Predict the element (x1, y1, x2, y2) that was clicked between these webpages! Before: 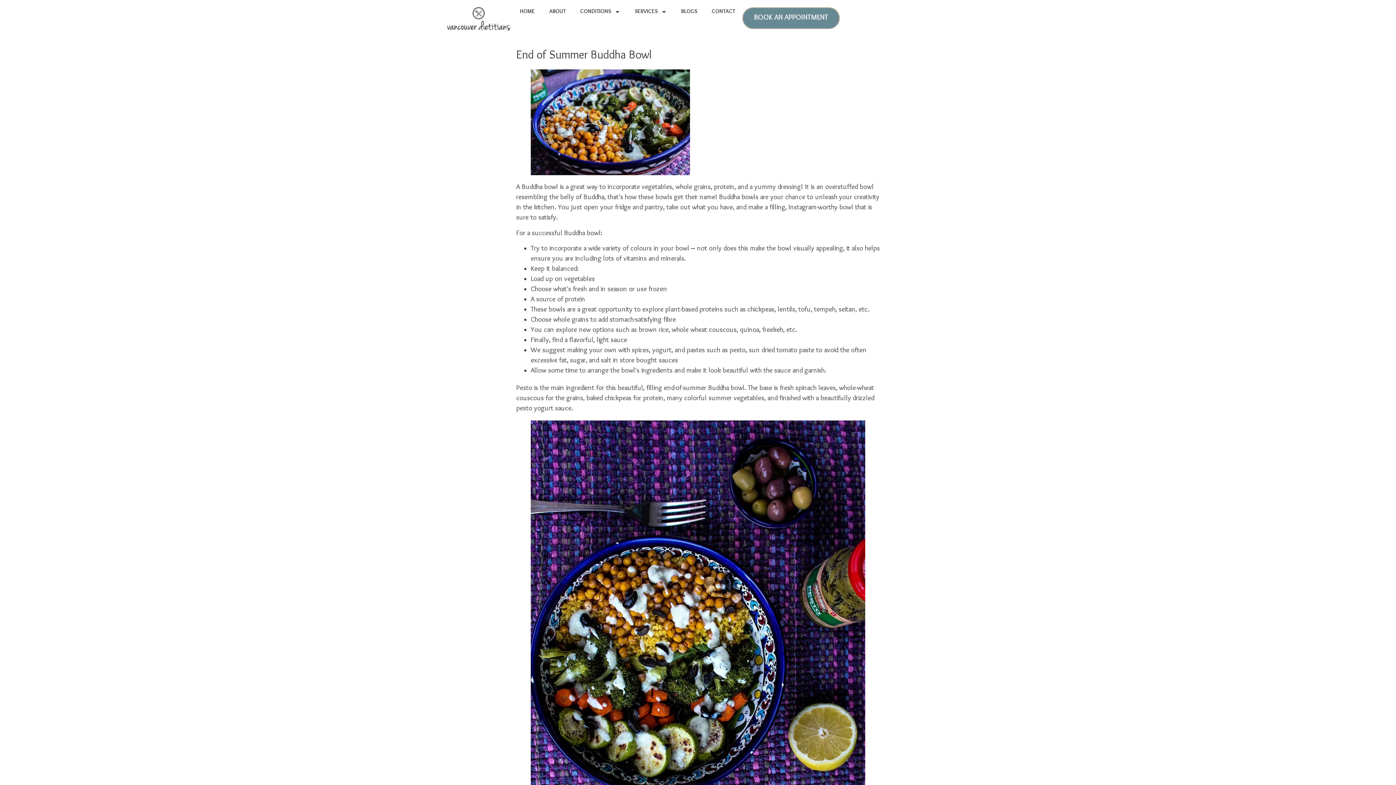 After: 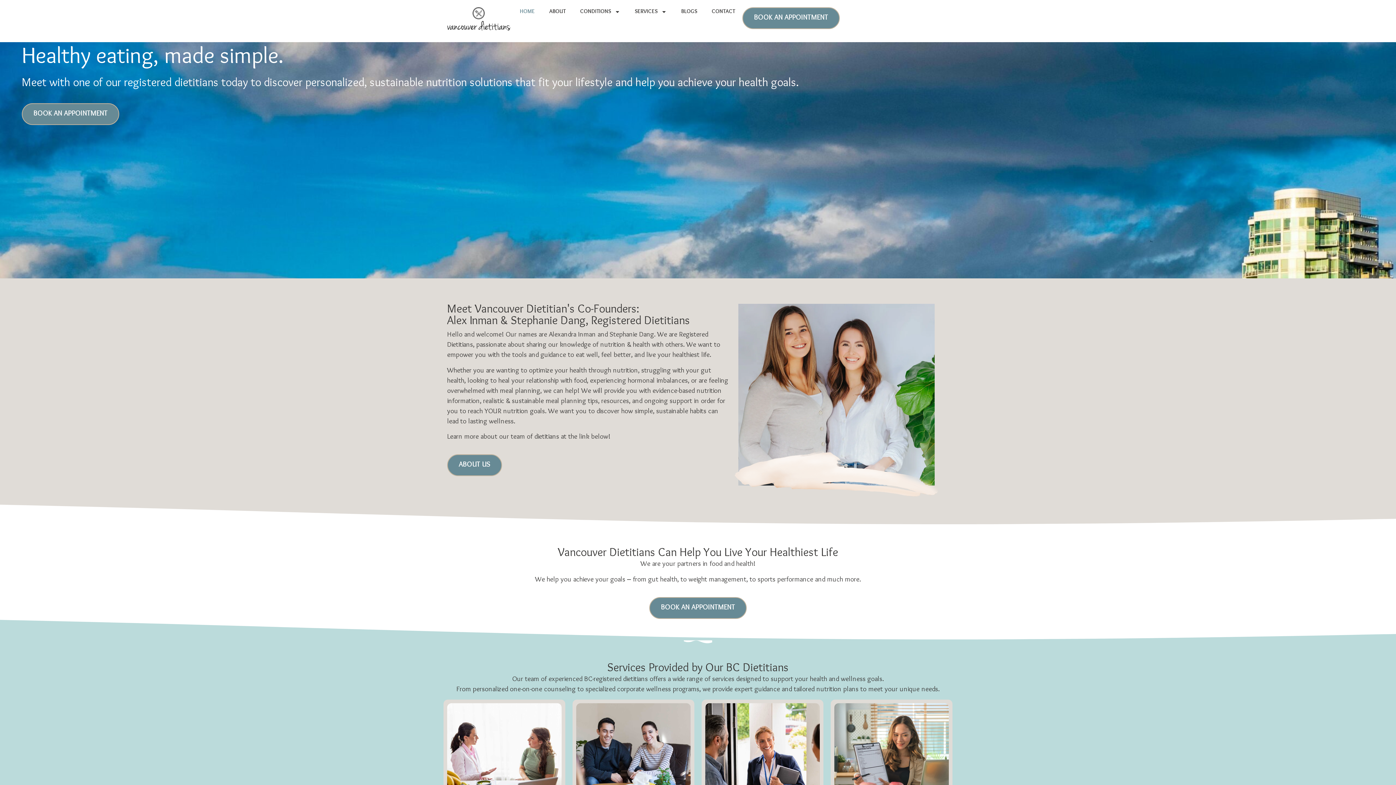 Action: bbox: (447, 7, 512, 35)